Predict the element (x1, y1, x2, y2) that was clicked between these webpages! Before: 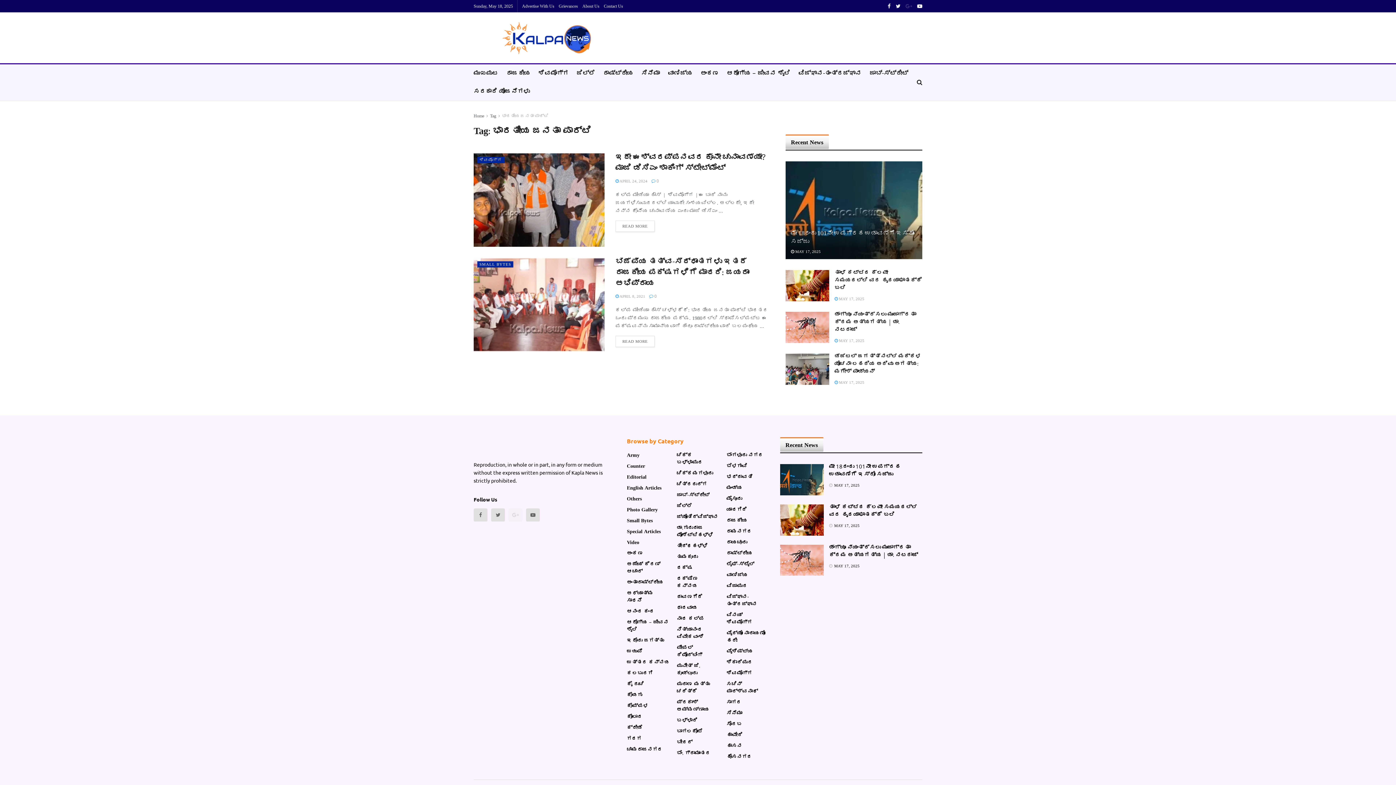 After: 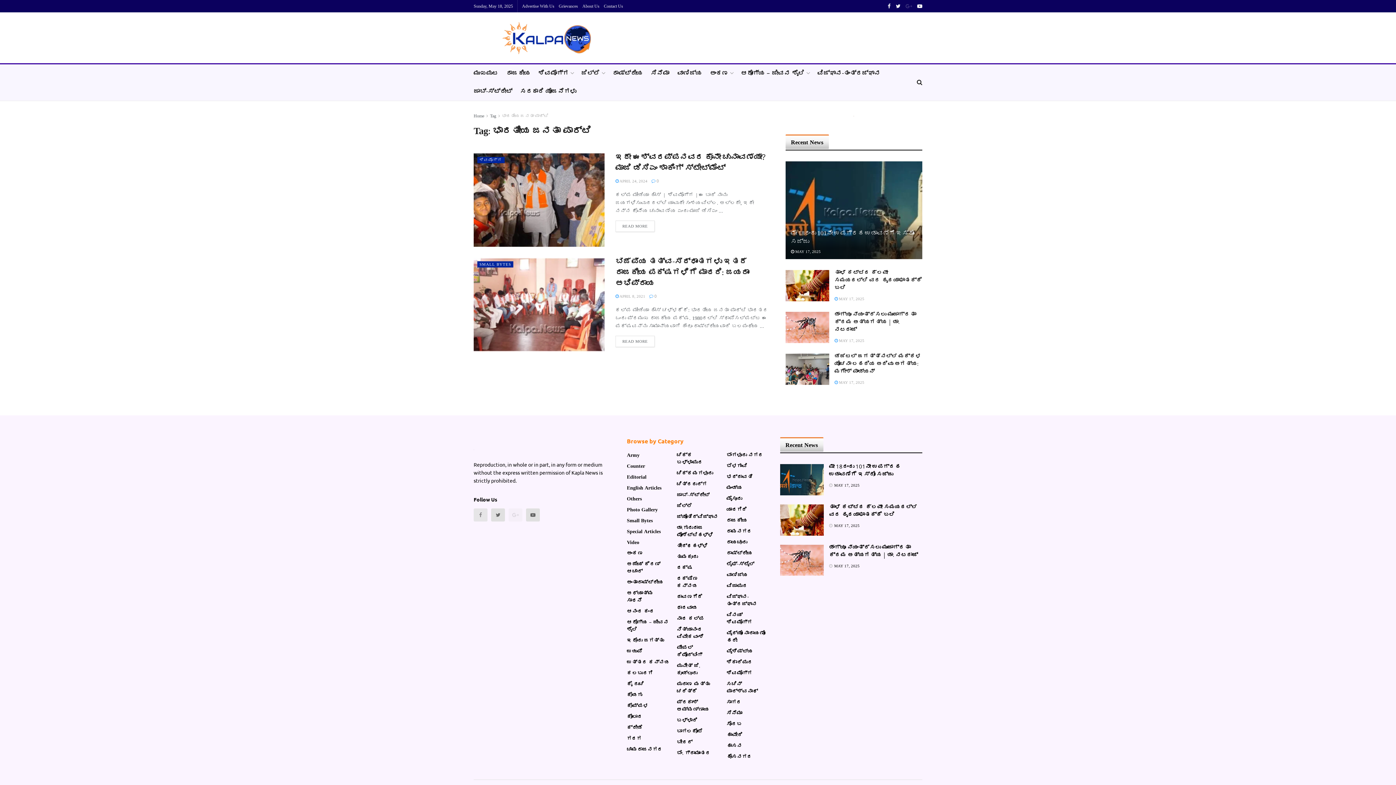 Action: bbox: (473, 508, 487, 521)